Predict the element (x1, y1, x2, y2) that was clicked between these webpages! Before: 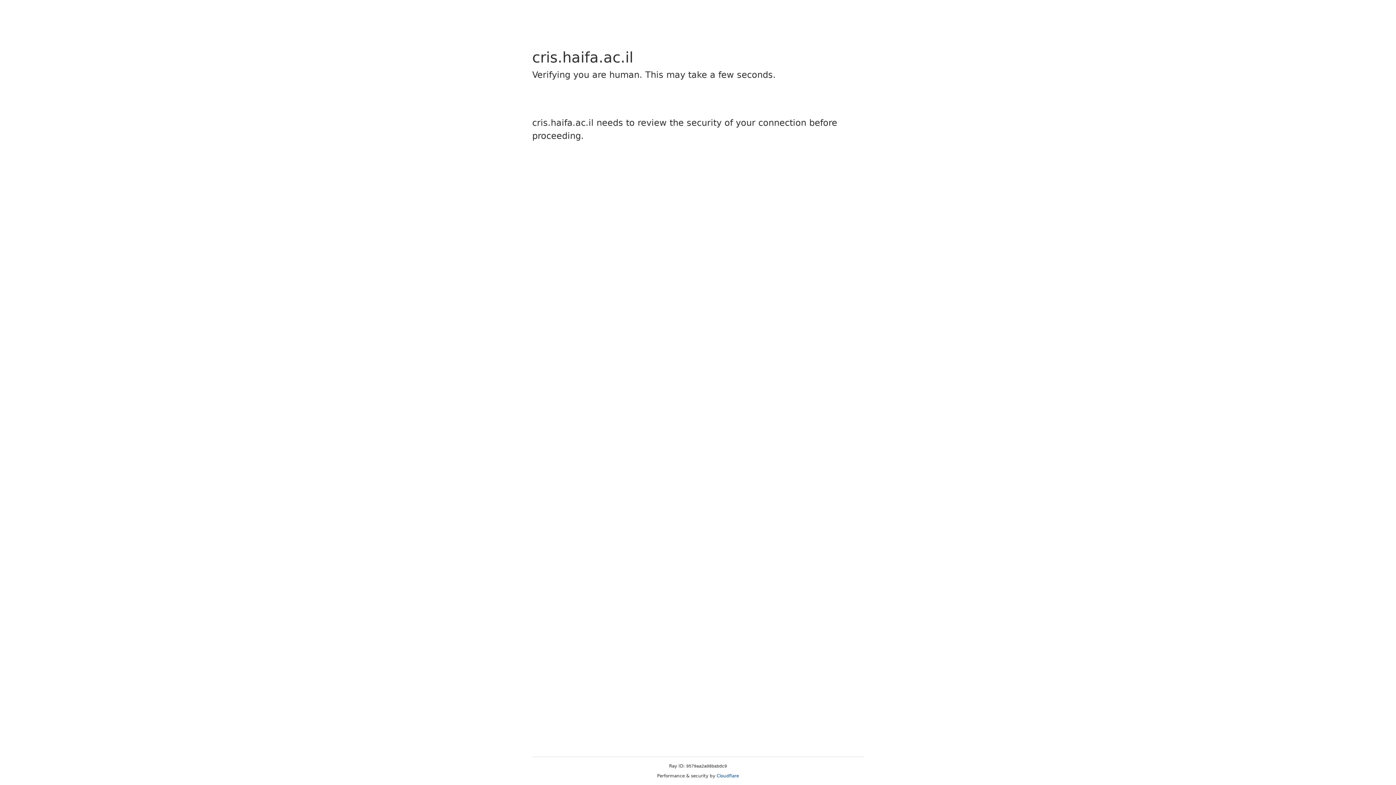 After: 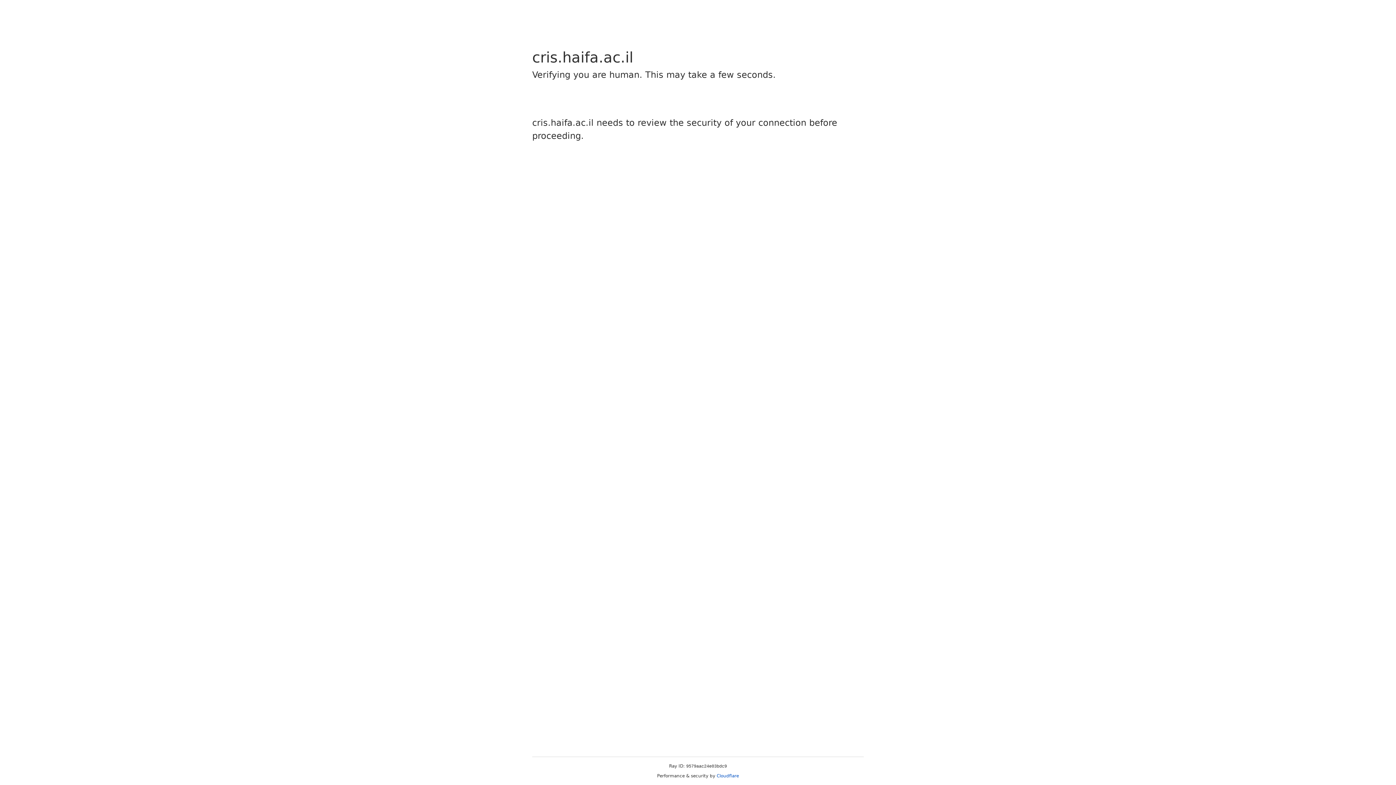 Action: label: Cloudflare bbox: (716, 773, 739, 778)